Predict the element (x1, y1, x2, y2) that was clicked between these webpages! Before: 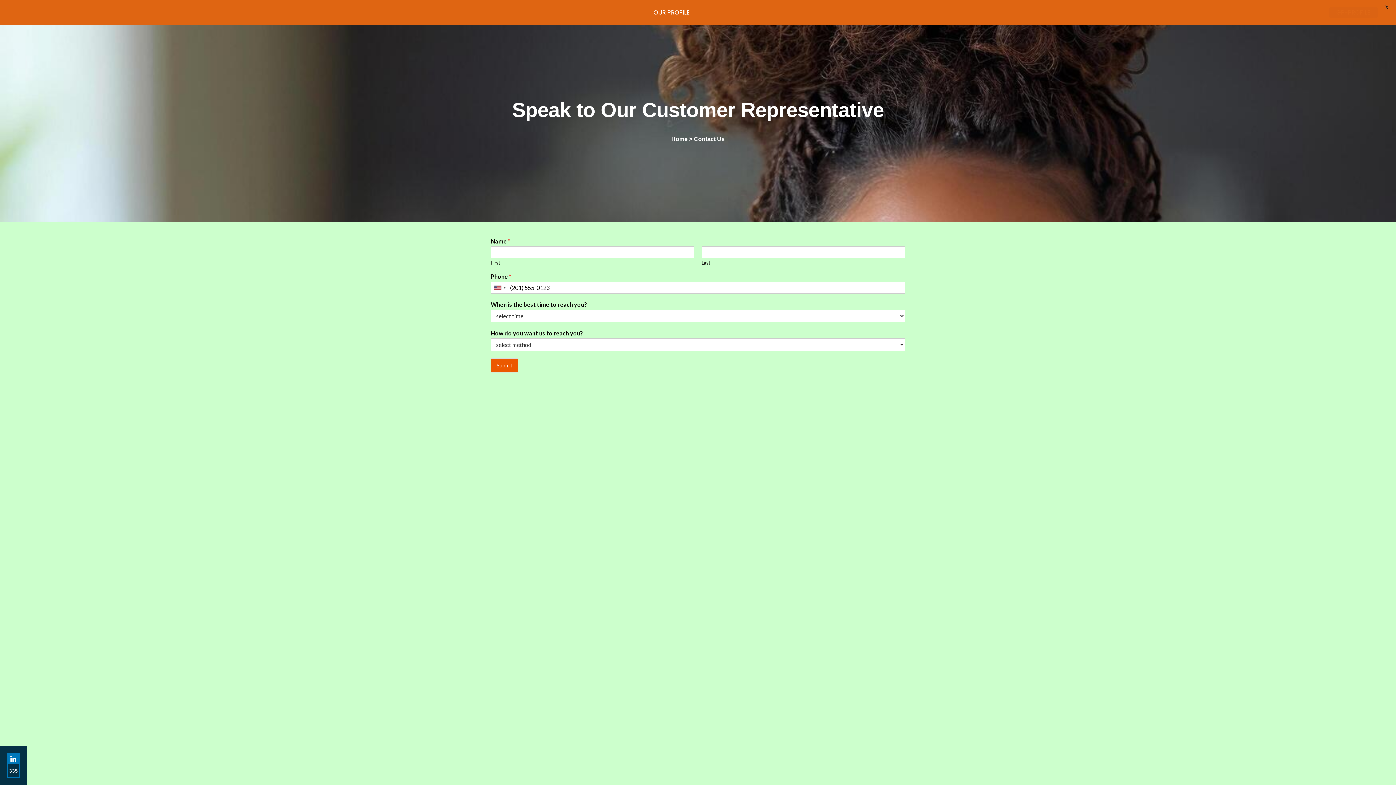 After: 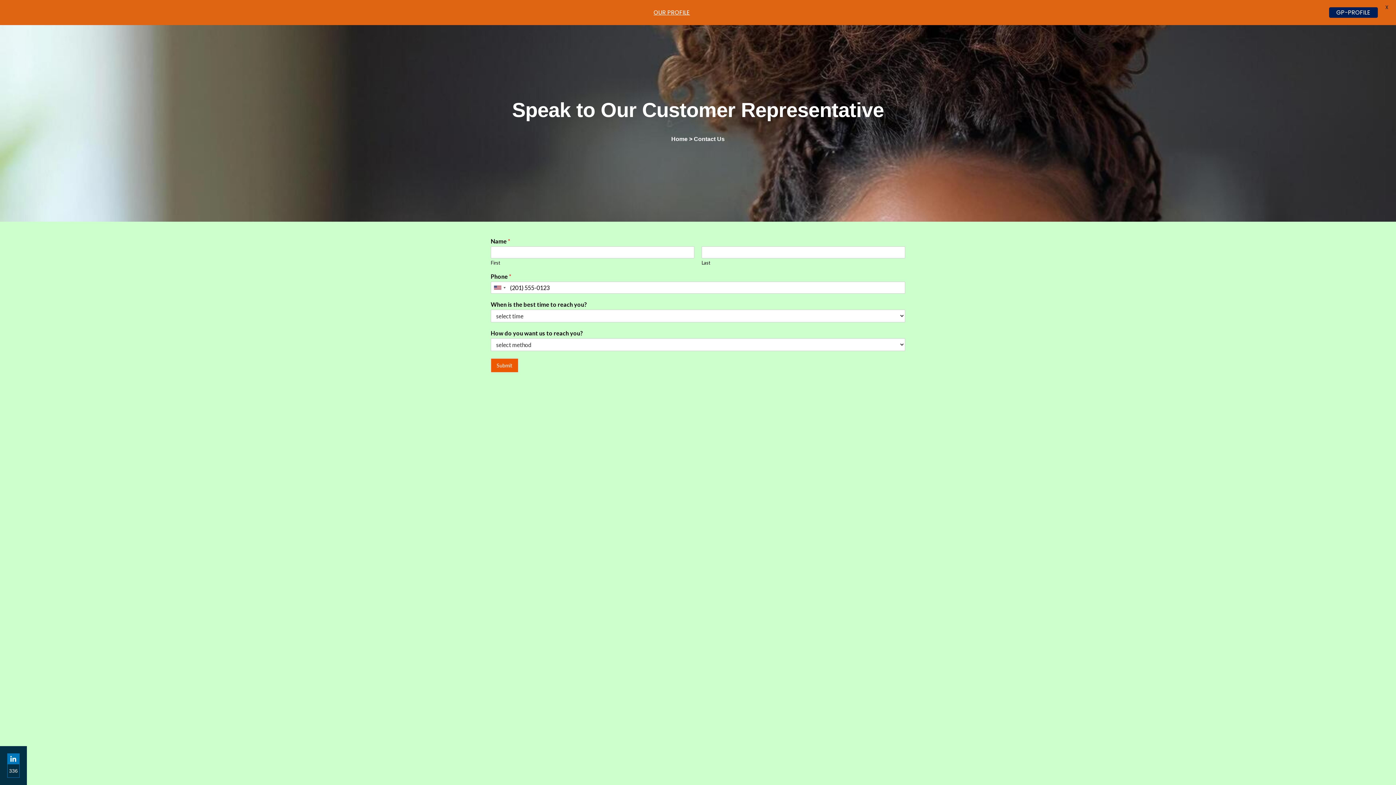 Action: label: 335
Share on LinkedIn bbox: (7, 753, 19, 778)